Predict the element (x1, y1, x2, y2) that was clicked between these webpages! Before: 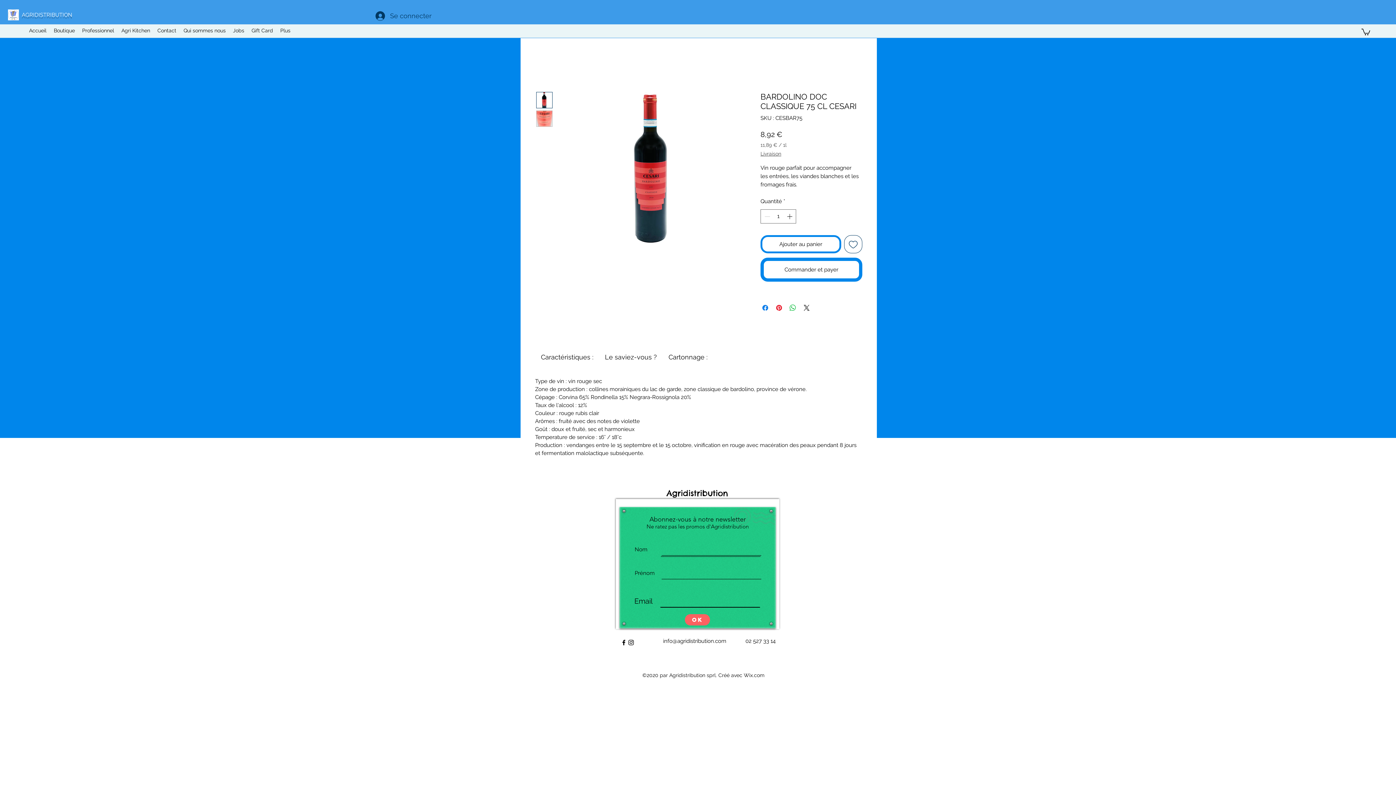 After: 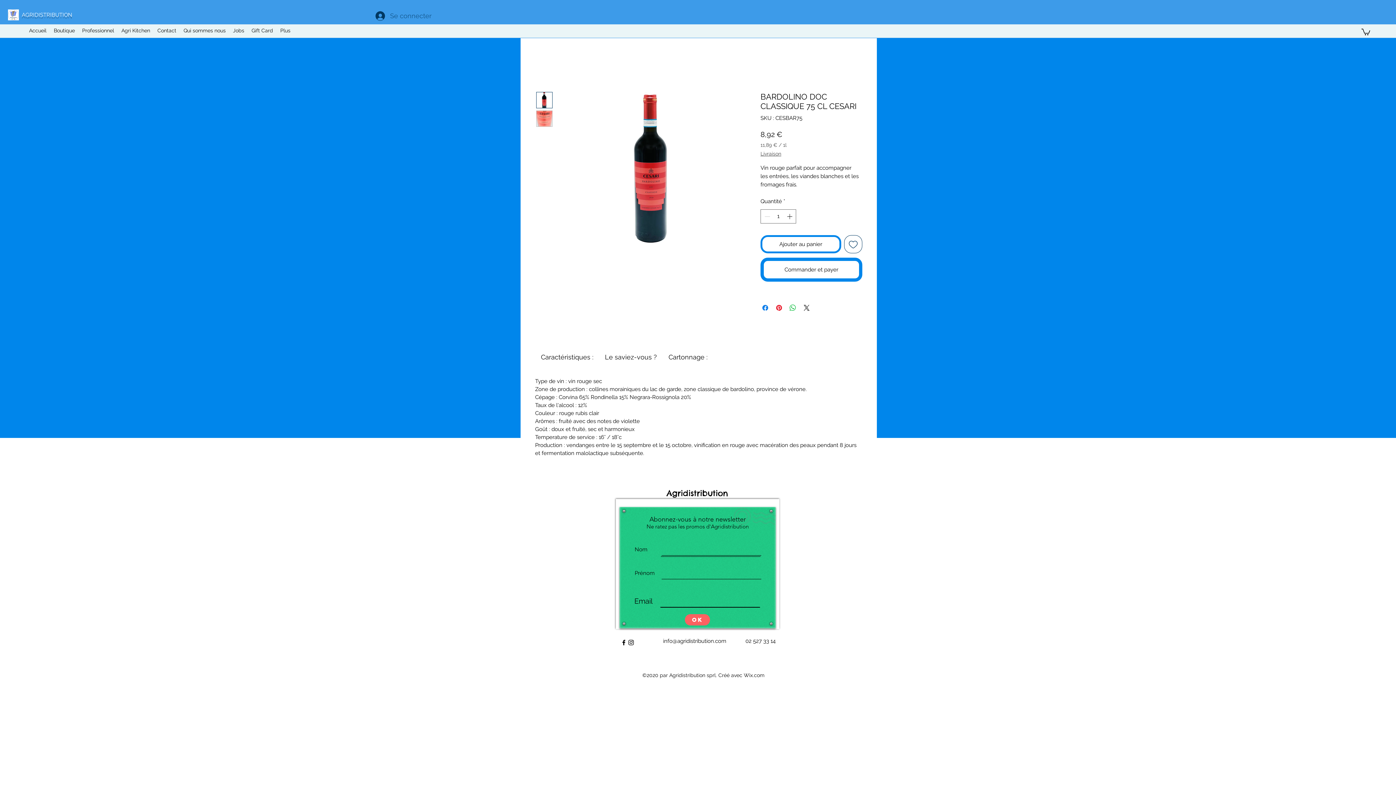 Action: bbox: (370, 8, 414, 23) label: Se connecter